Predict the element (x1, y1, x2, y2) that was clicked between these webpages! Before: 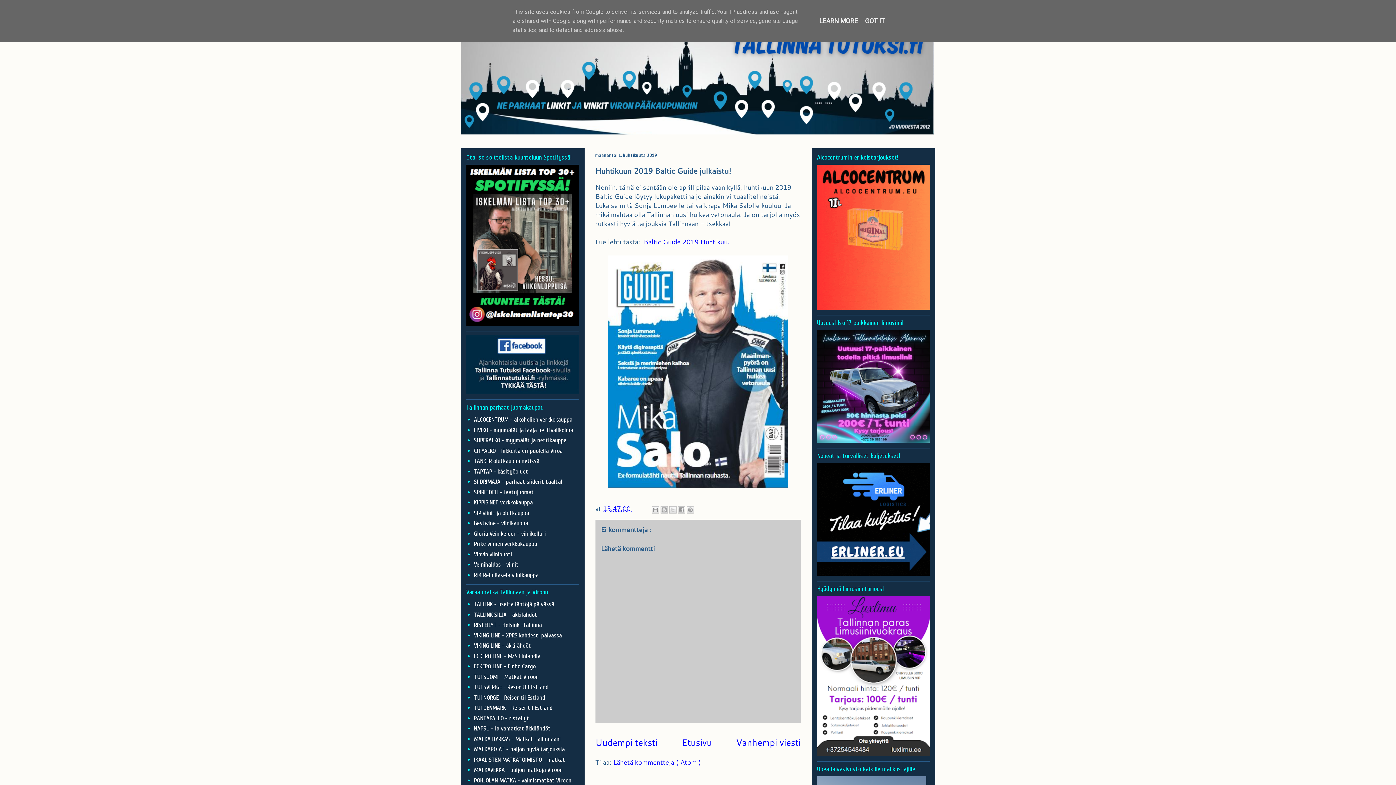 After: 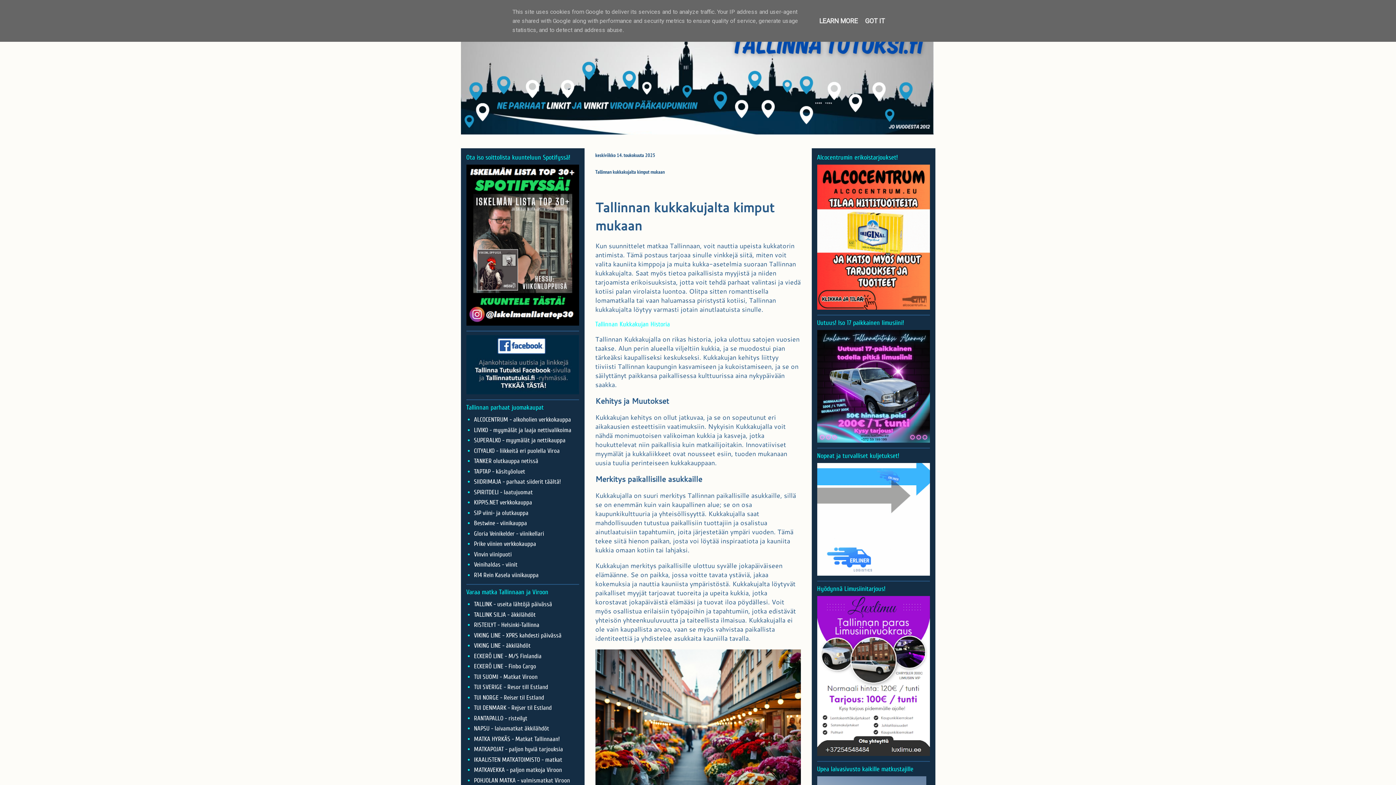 Action: bbox: (681, 736, 712, 749) label: Etusivu